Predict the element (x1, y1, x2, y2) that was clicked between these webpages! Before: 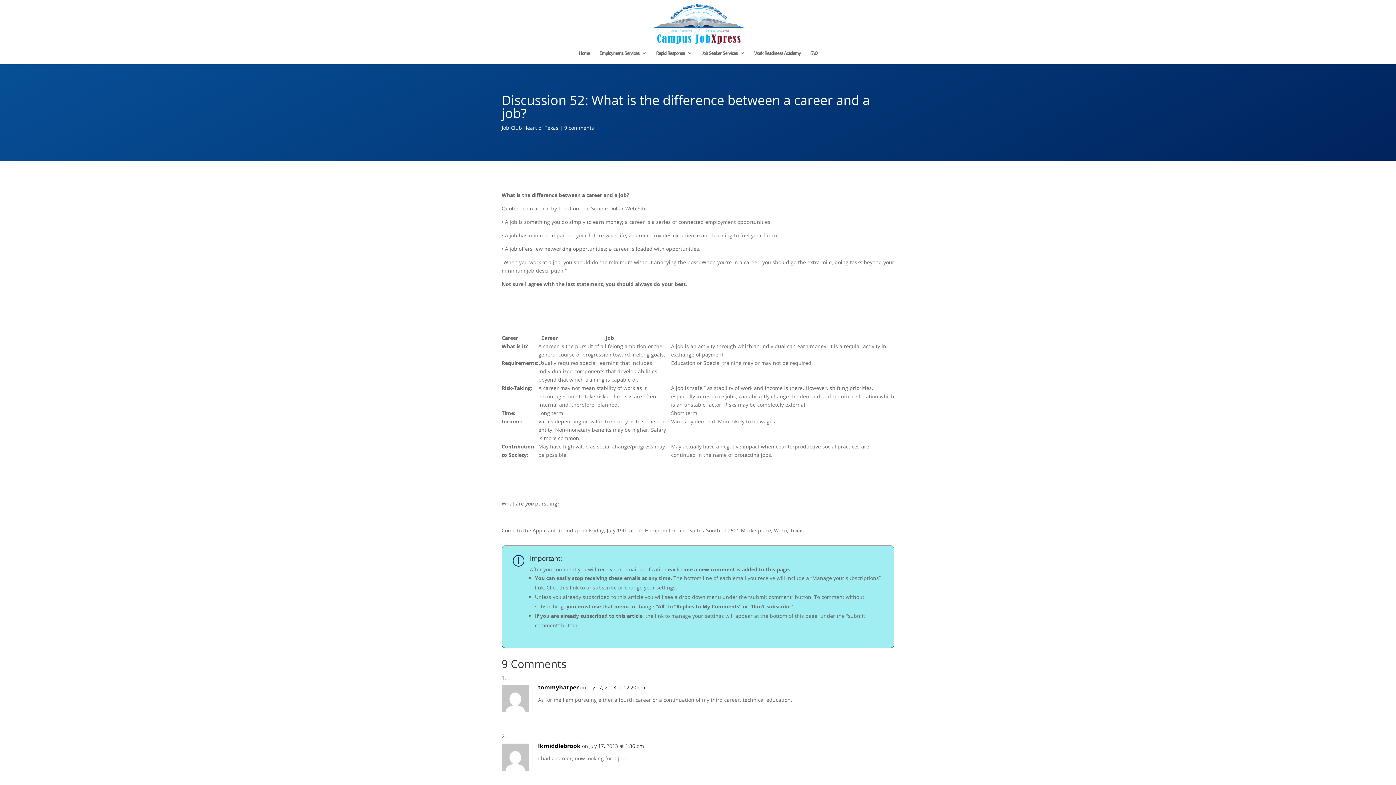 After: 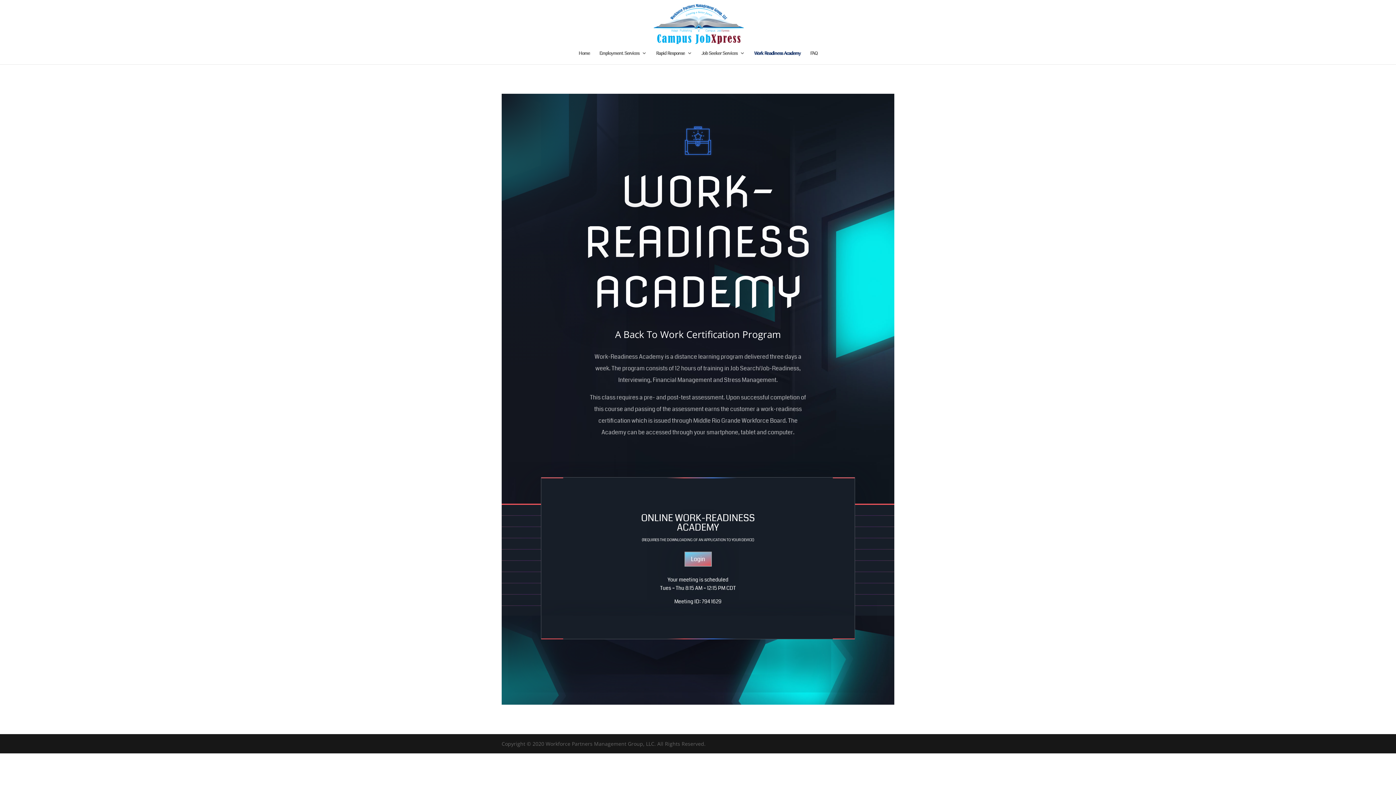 Action: bbox: (754, 50, 800, 64) label: Work Readiness Academy